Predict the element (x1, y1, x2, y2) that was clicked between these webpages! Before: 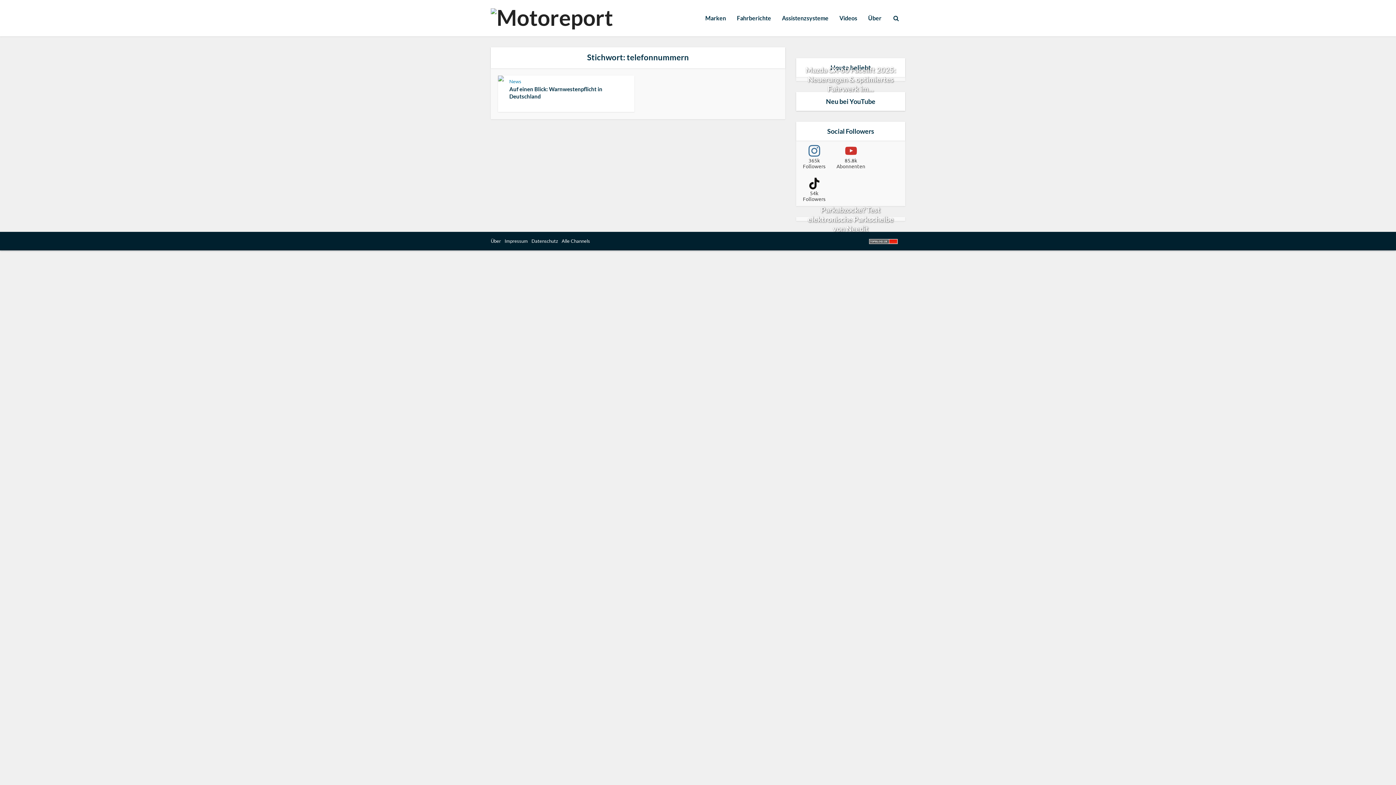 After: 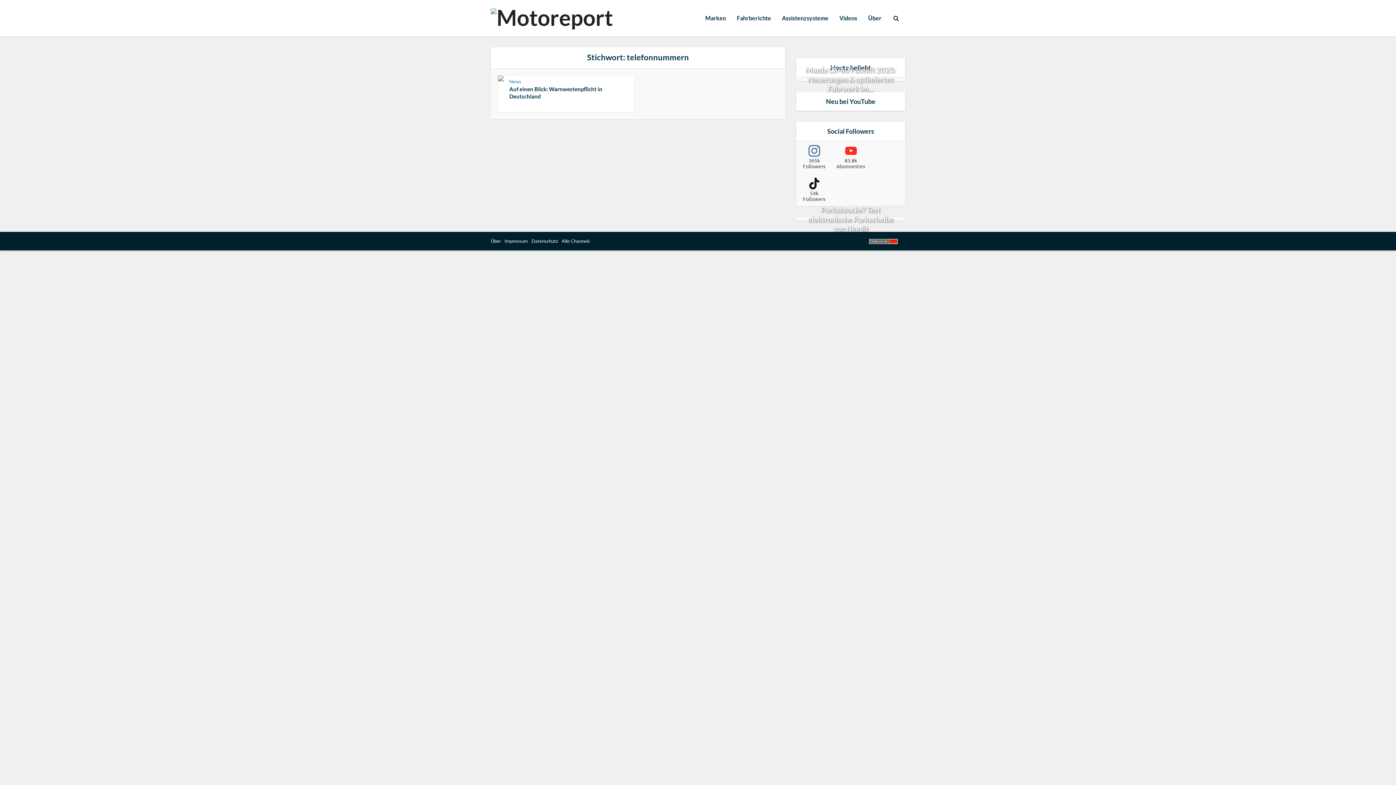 Action: bbox: (833, 141, 869, 172)